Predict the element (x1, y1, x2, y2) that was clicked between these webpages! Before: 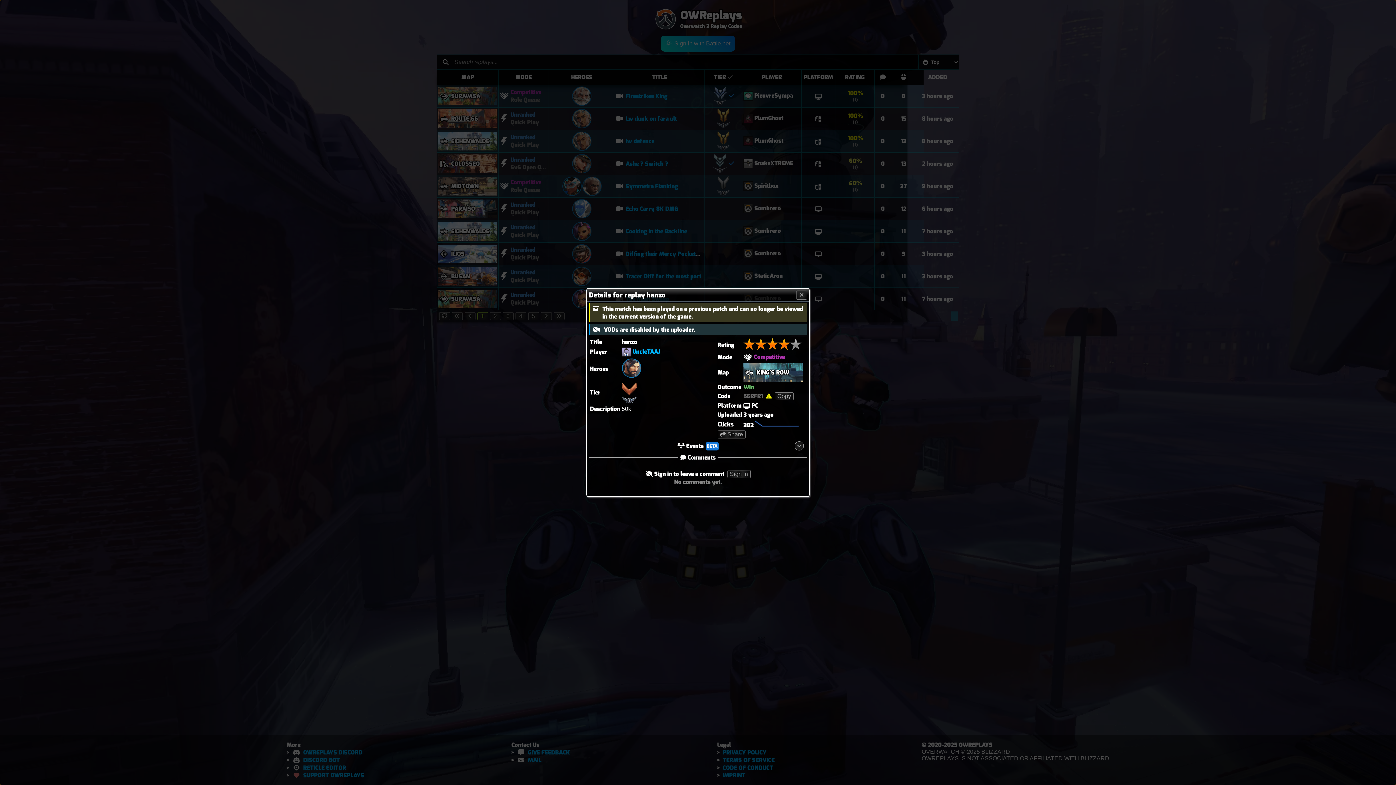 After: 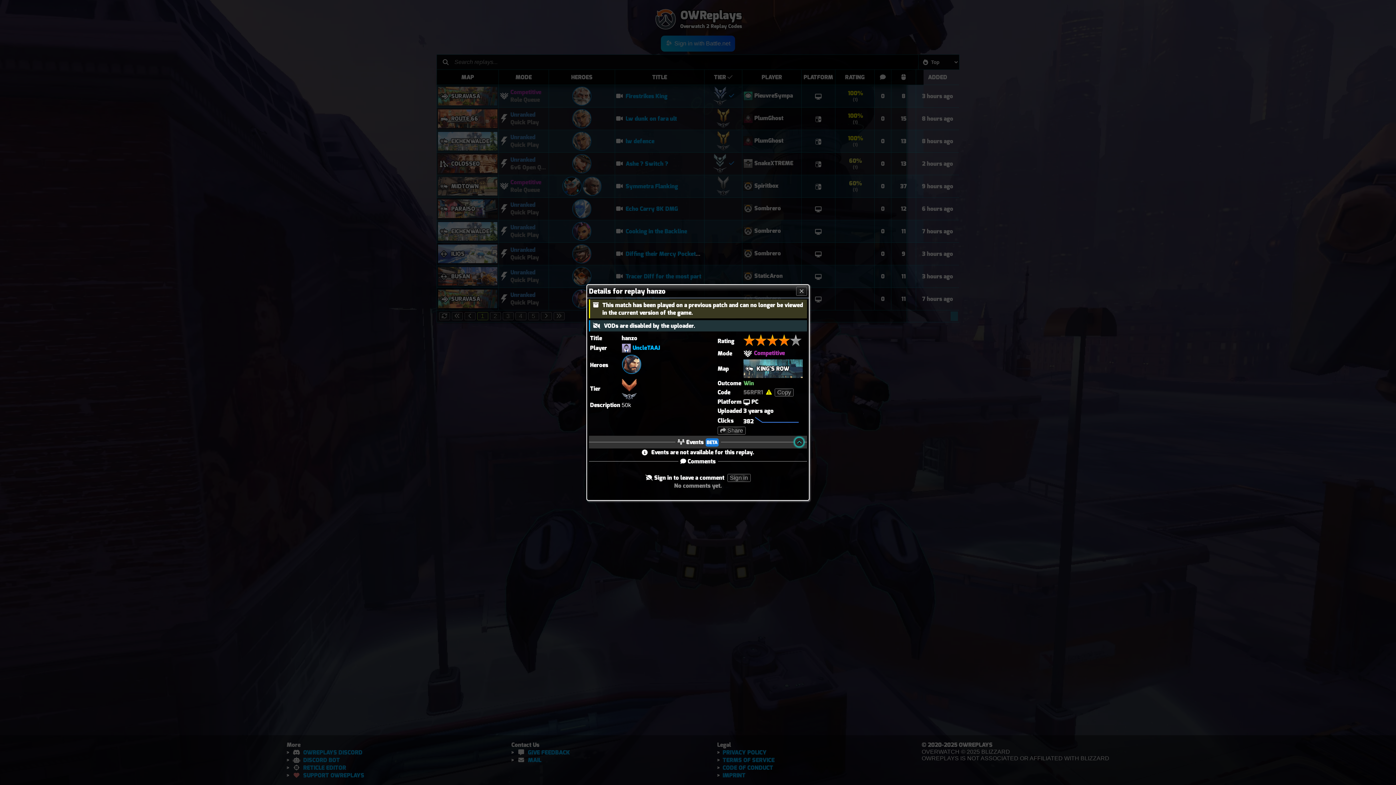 Action: bbox: (795, 441, 804, 450)